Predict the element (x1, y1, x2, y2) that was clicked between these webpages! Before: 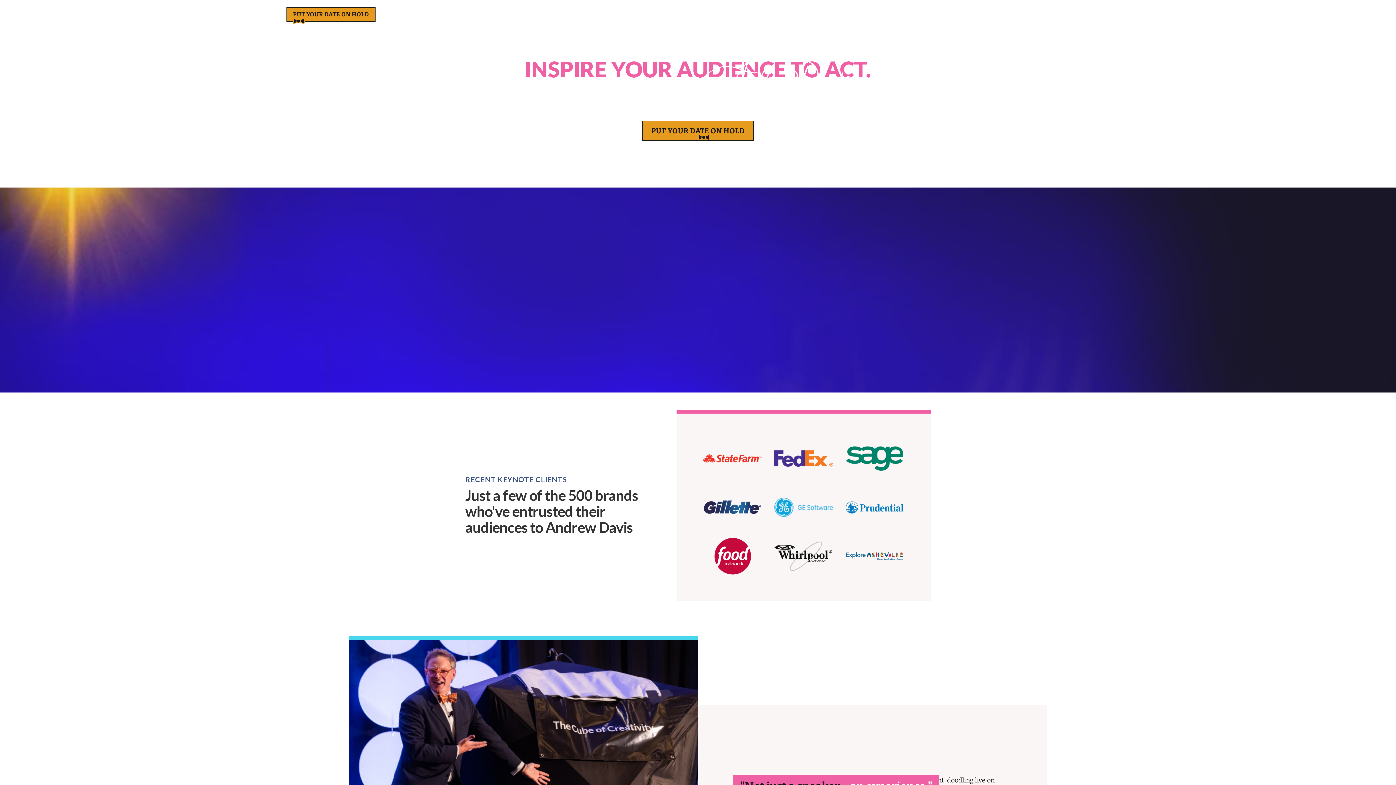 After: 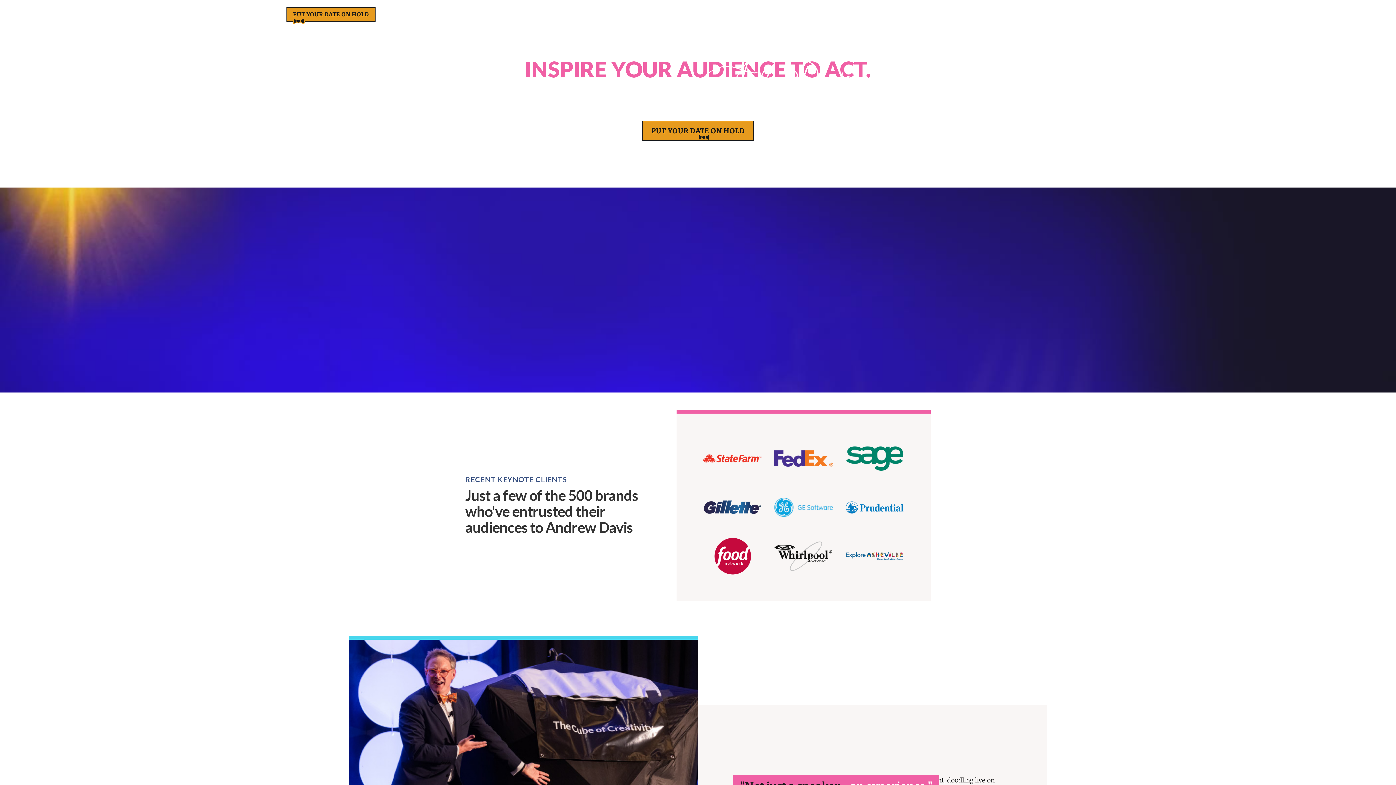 Action: bbox: (13, 0, 85, 29)